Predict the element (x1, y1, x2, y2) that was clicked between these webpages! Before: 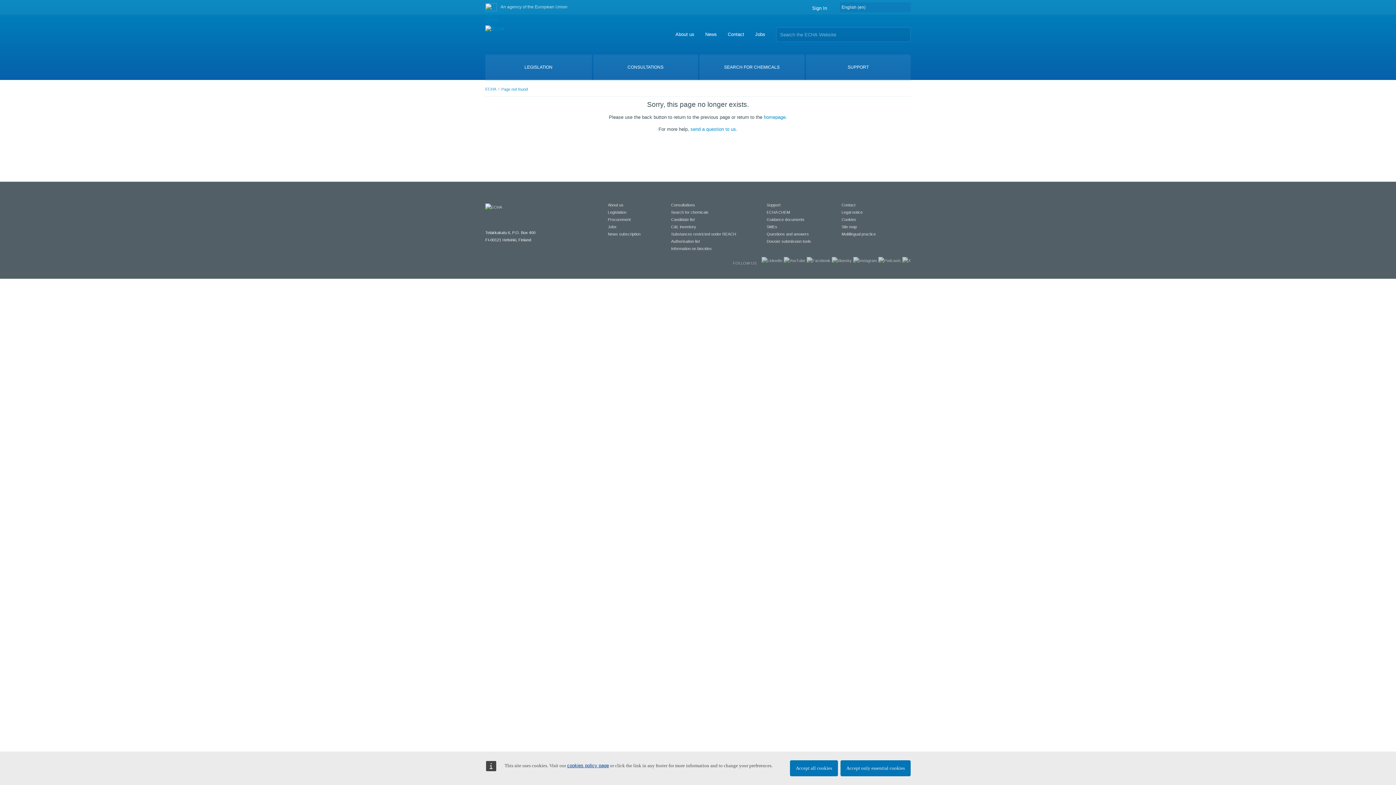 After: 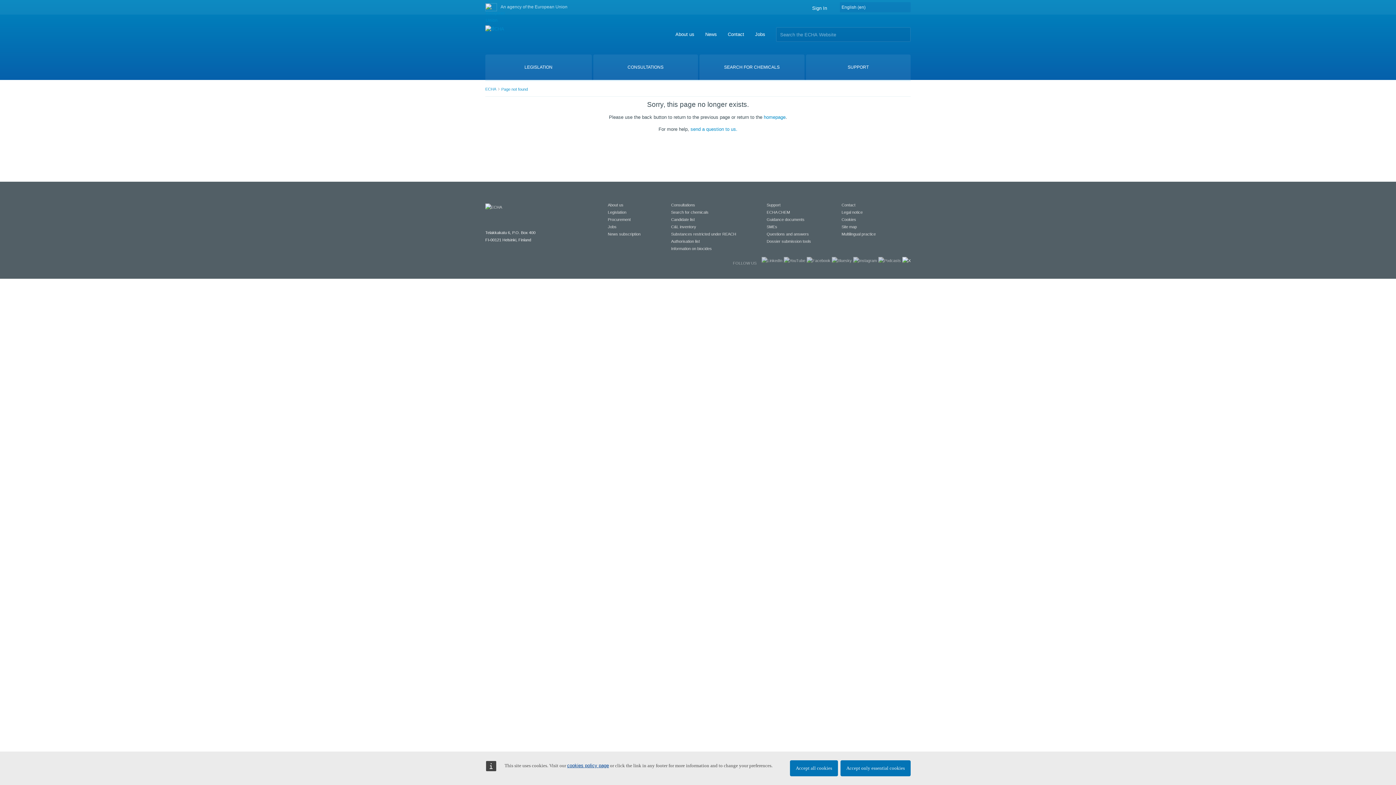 Action: bbox: (902, 258, 910, 262)